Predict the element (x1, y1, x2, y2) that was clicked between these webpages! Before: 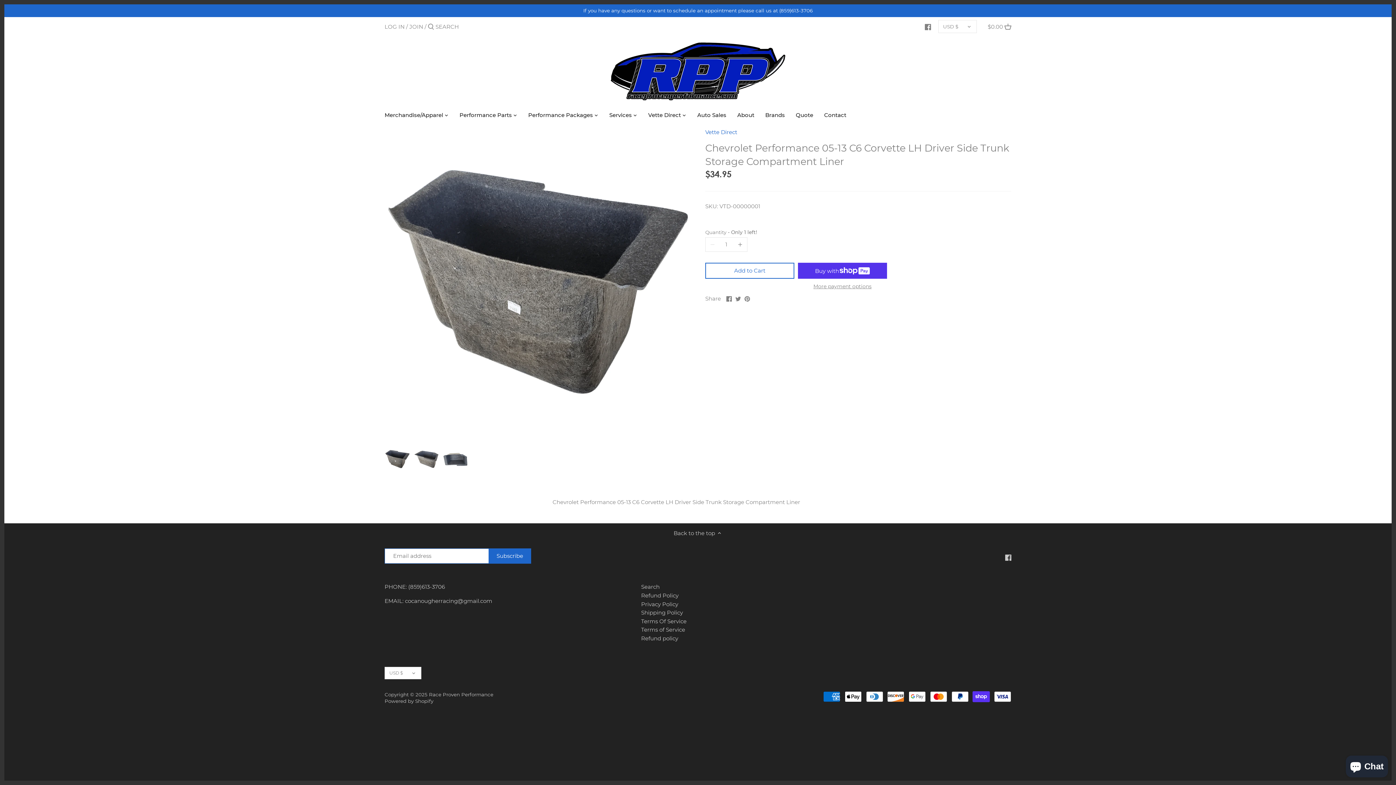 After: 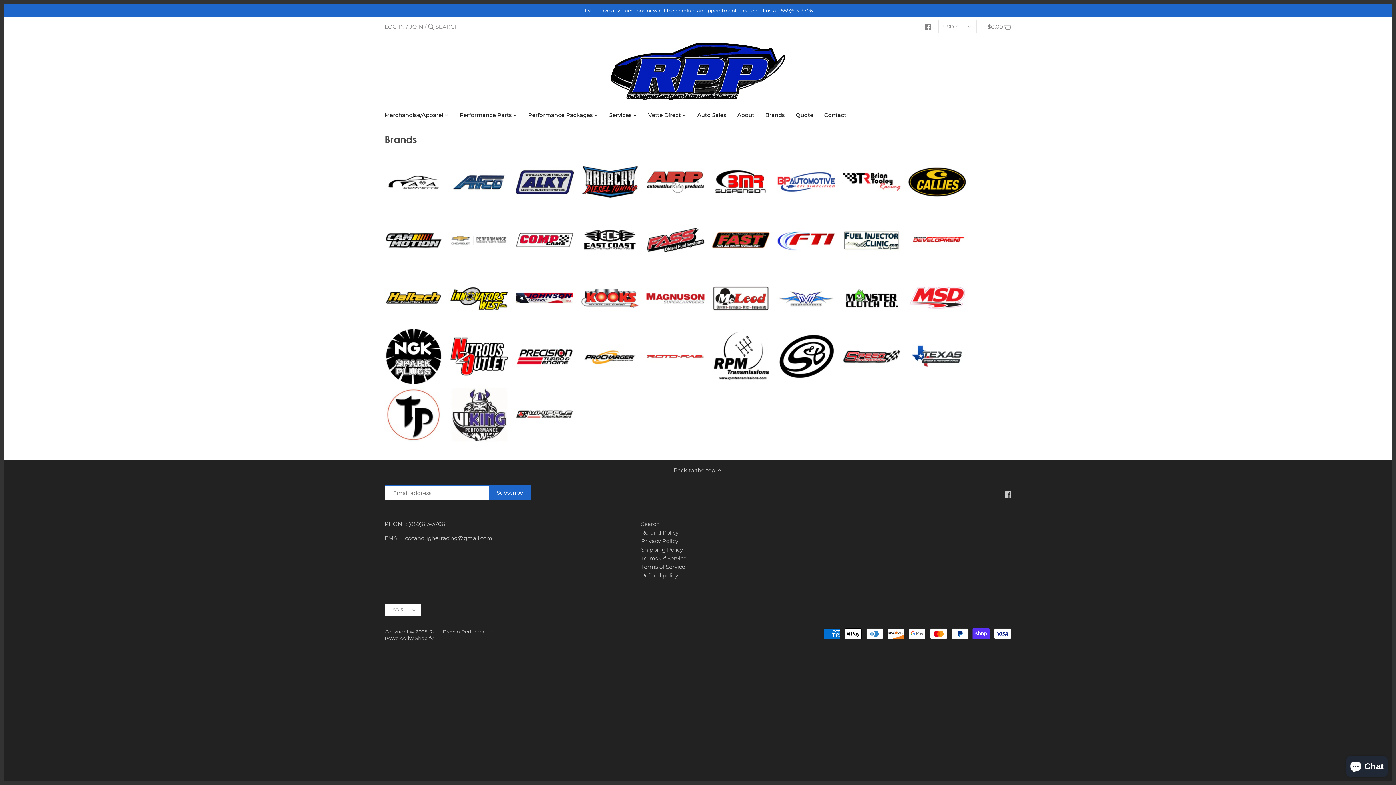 Action: label: Brands bbox: (760, 109, 790, 122)